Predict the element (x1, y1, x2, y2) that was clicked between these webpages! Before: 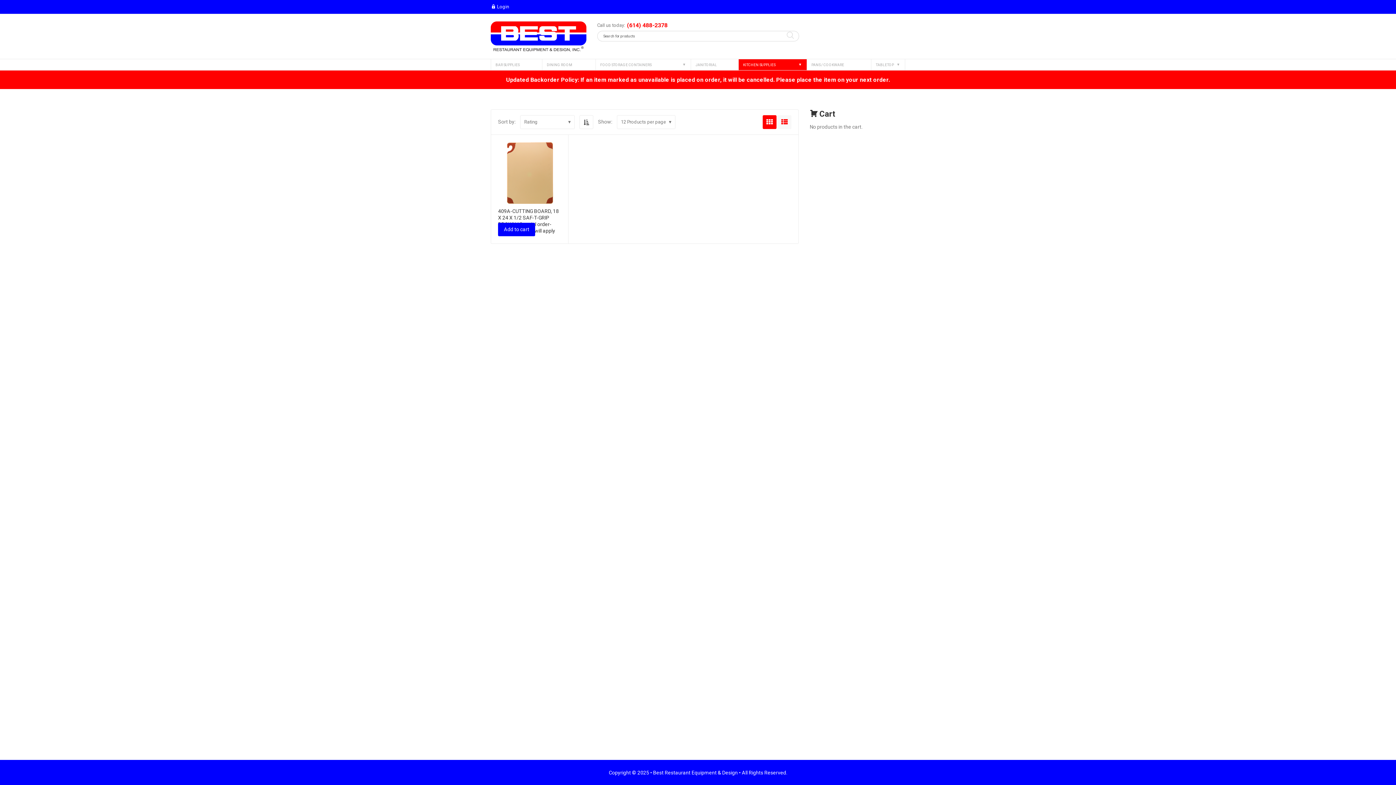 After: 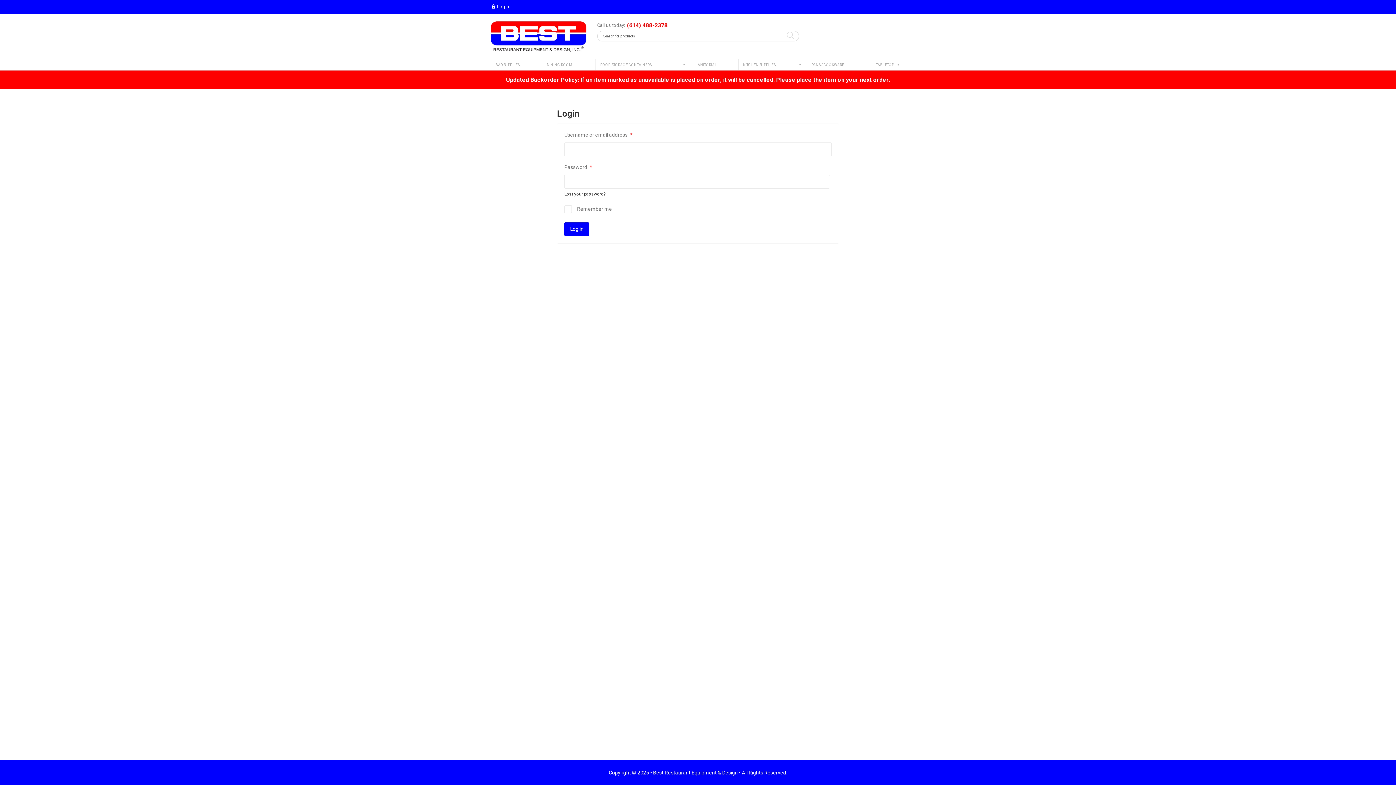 Action: label: Login bbox: (490, 4, 509, 9)